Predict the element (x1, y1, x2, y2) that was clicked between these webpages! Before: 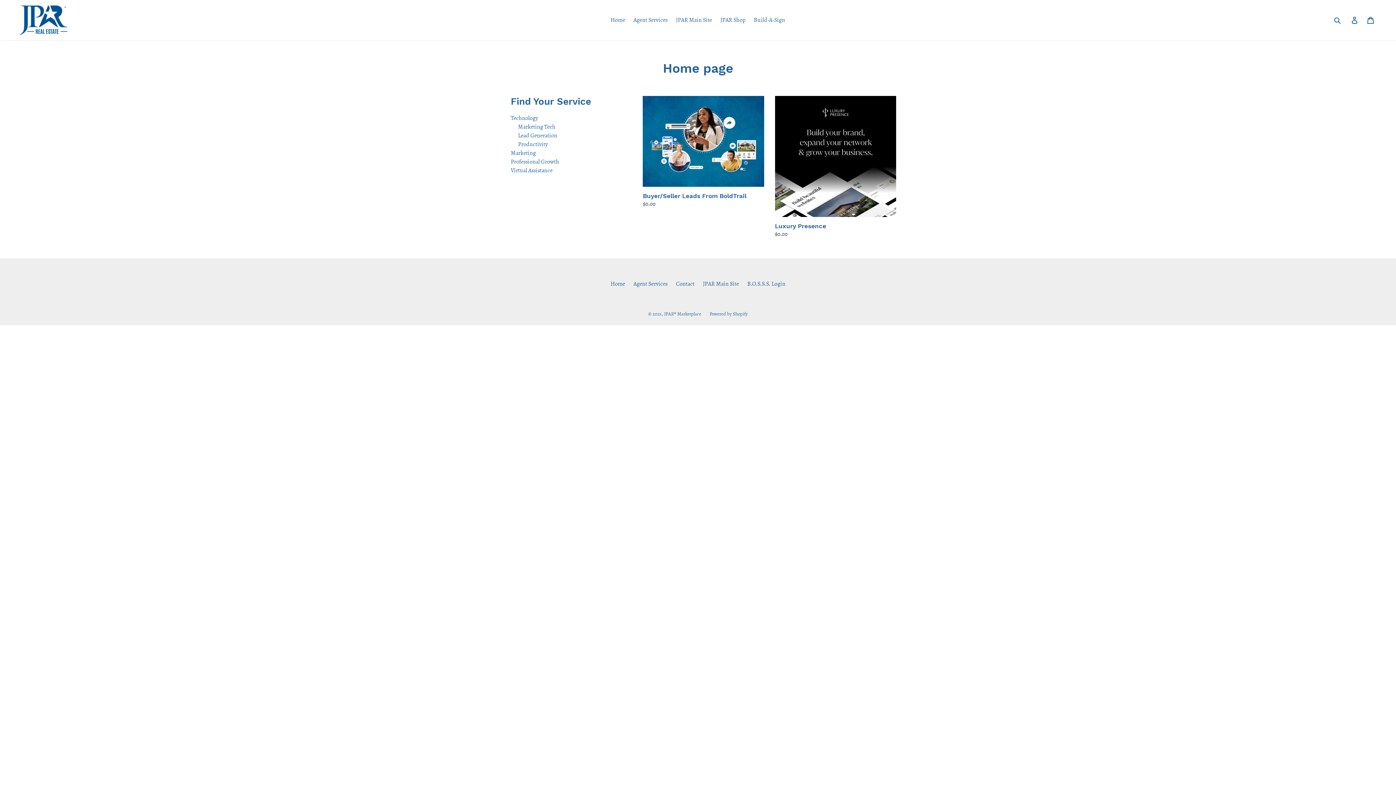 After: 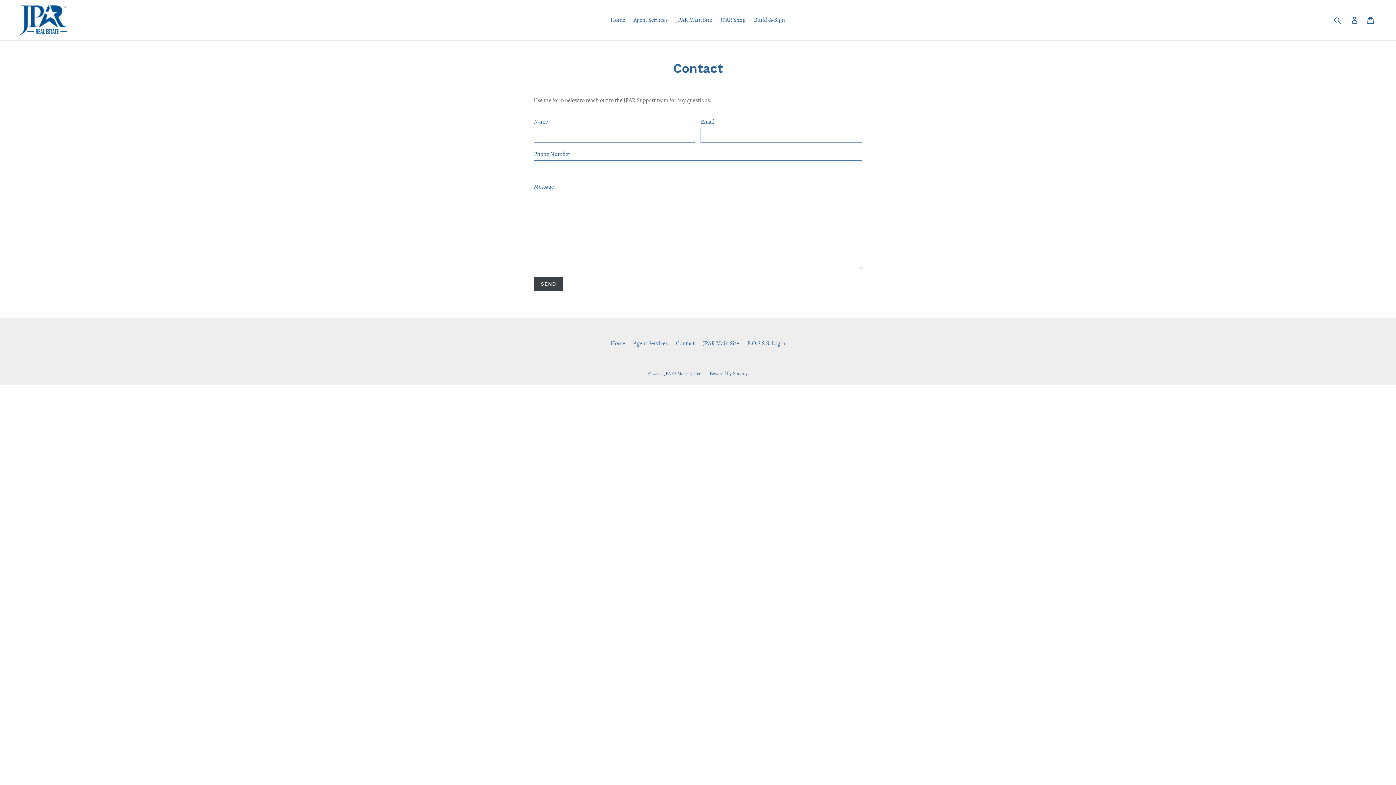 Action: label: Contact bbox: (676, 280, 694, 288)